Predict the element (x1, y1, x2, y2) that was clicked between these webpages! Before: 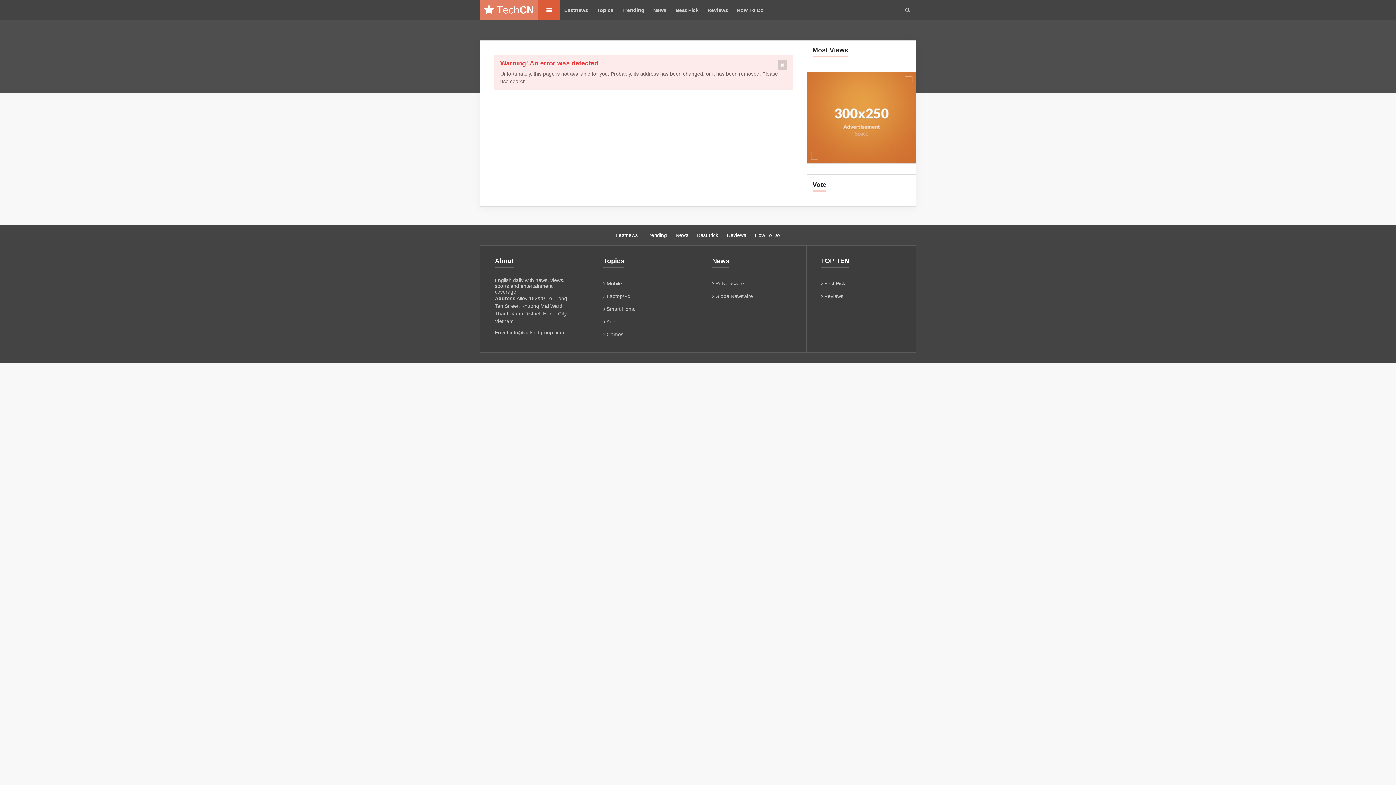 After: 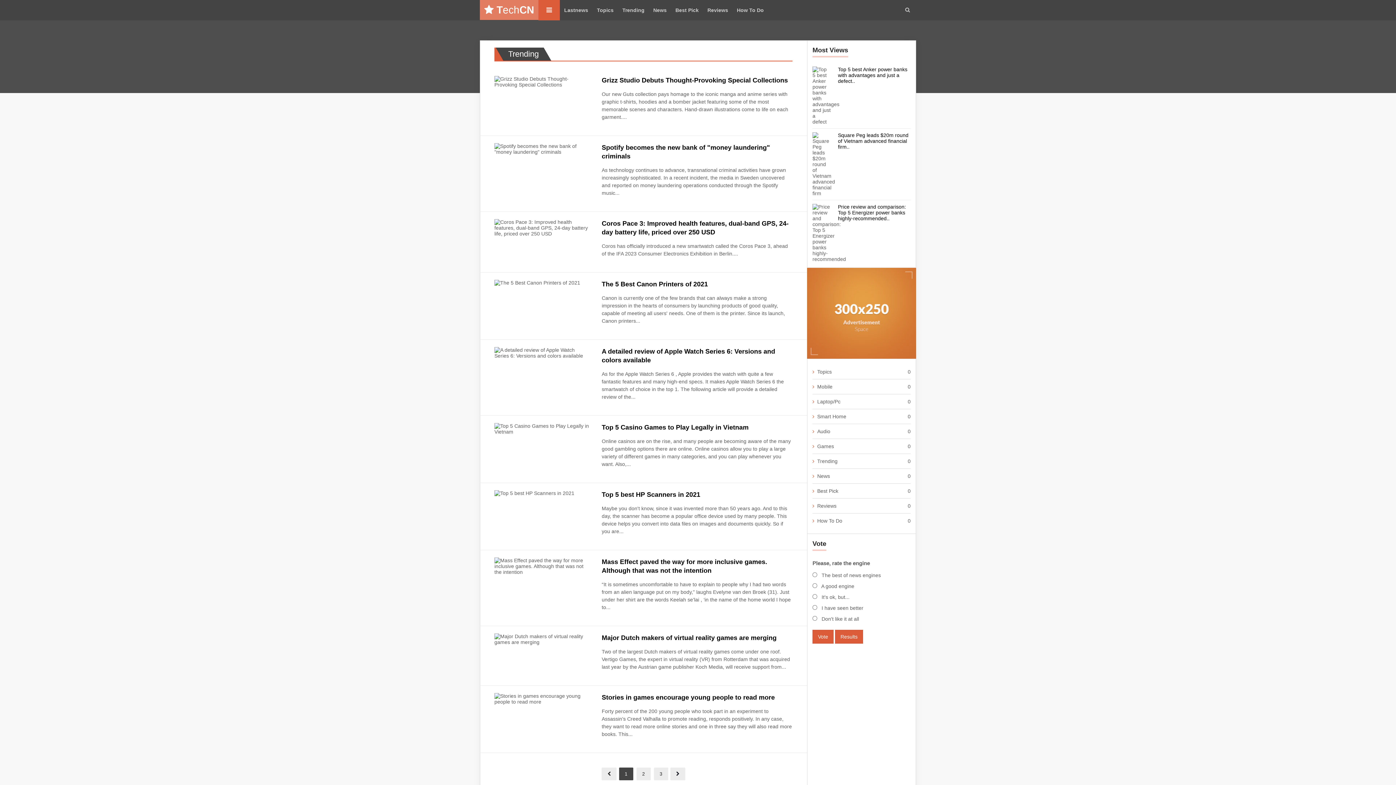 Action: bbox: (618, 0, 649, 20) label: Trending